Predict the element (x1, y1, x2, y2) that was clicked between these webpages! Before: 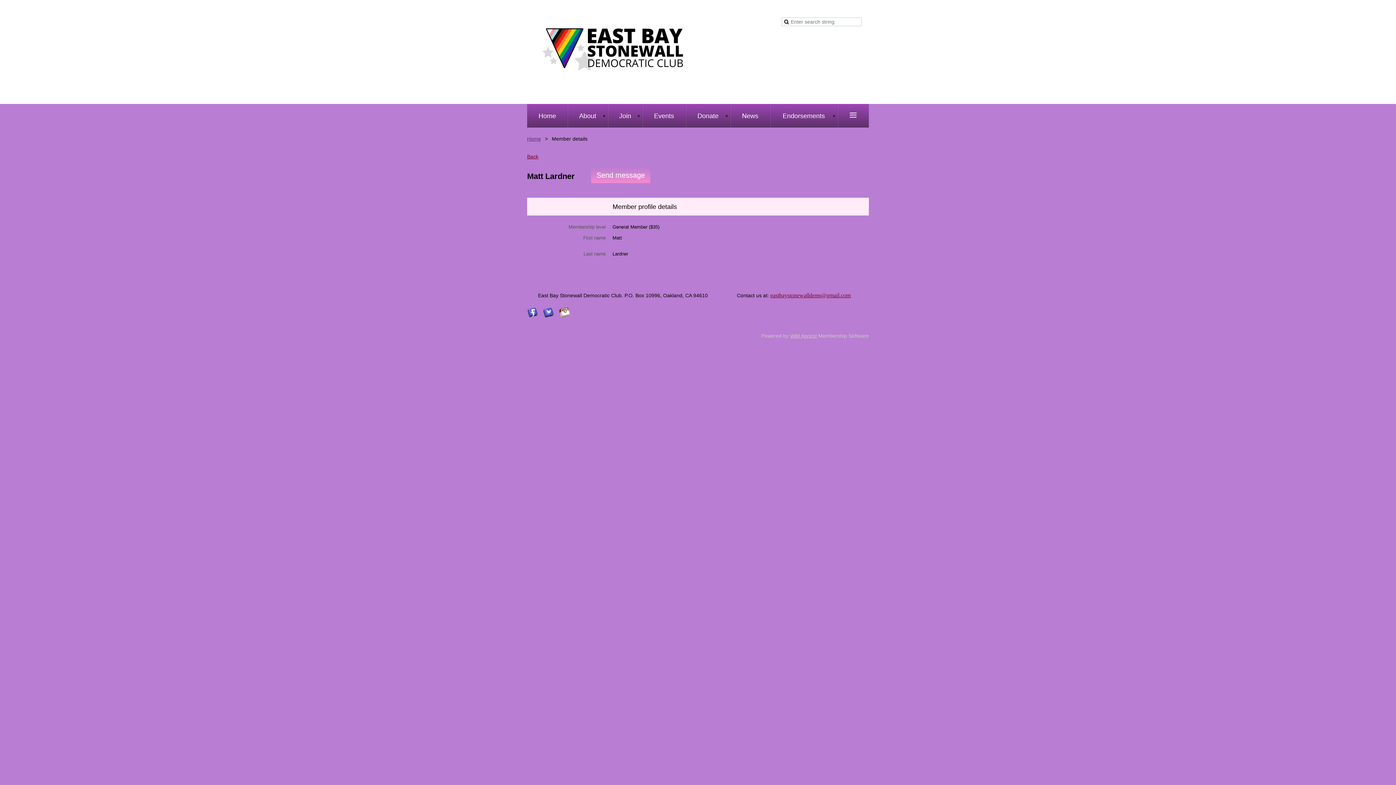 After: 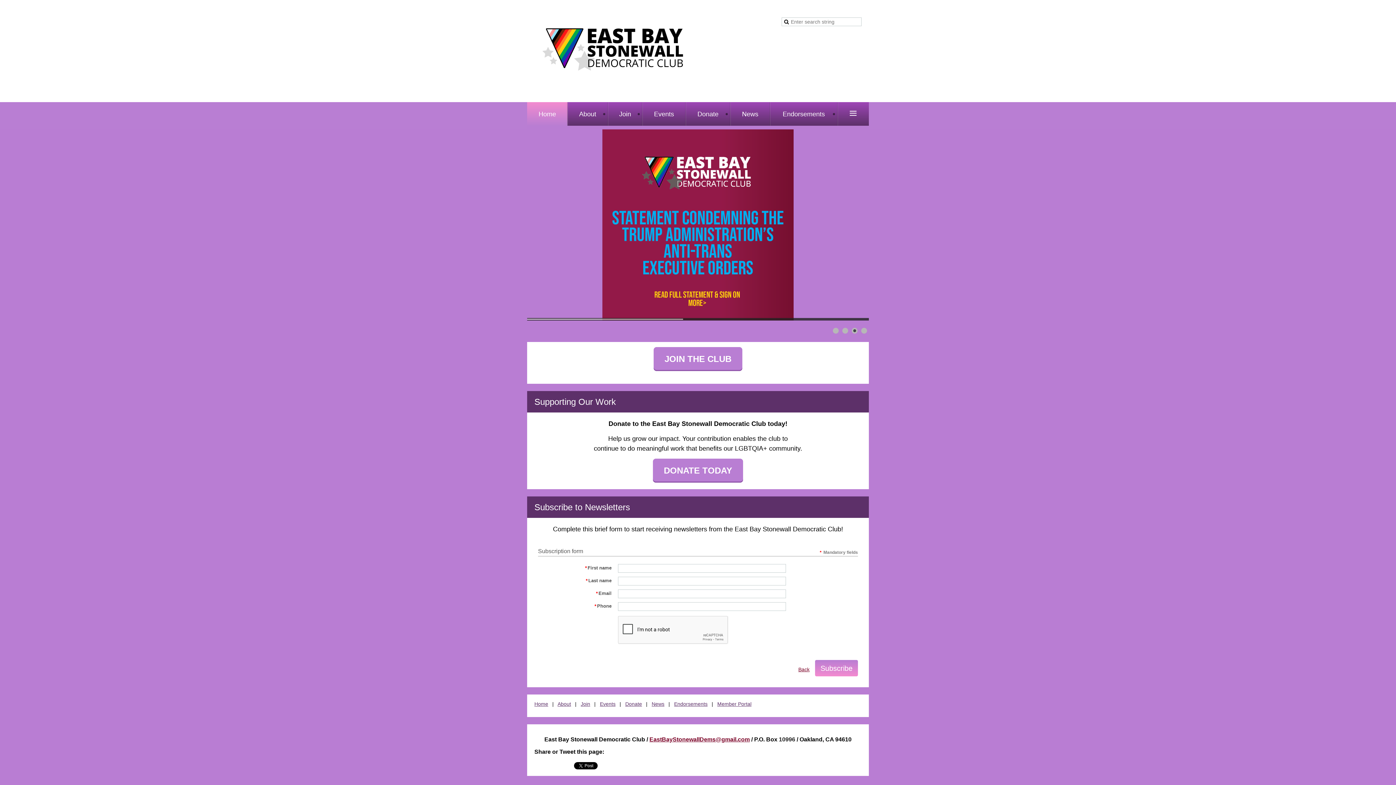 Action: label: Home bbox: (527, 104, 567, 127)